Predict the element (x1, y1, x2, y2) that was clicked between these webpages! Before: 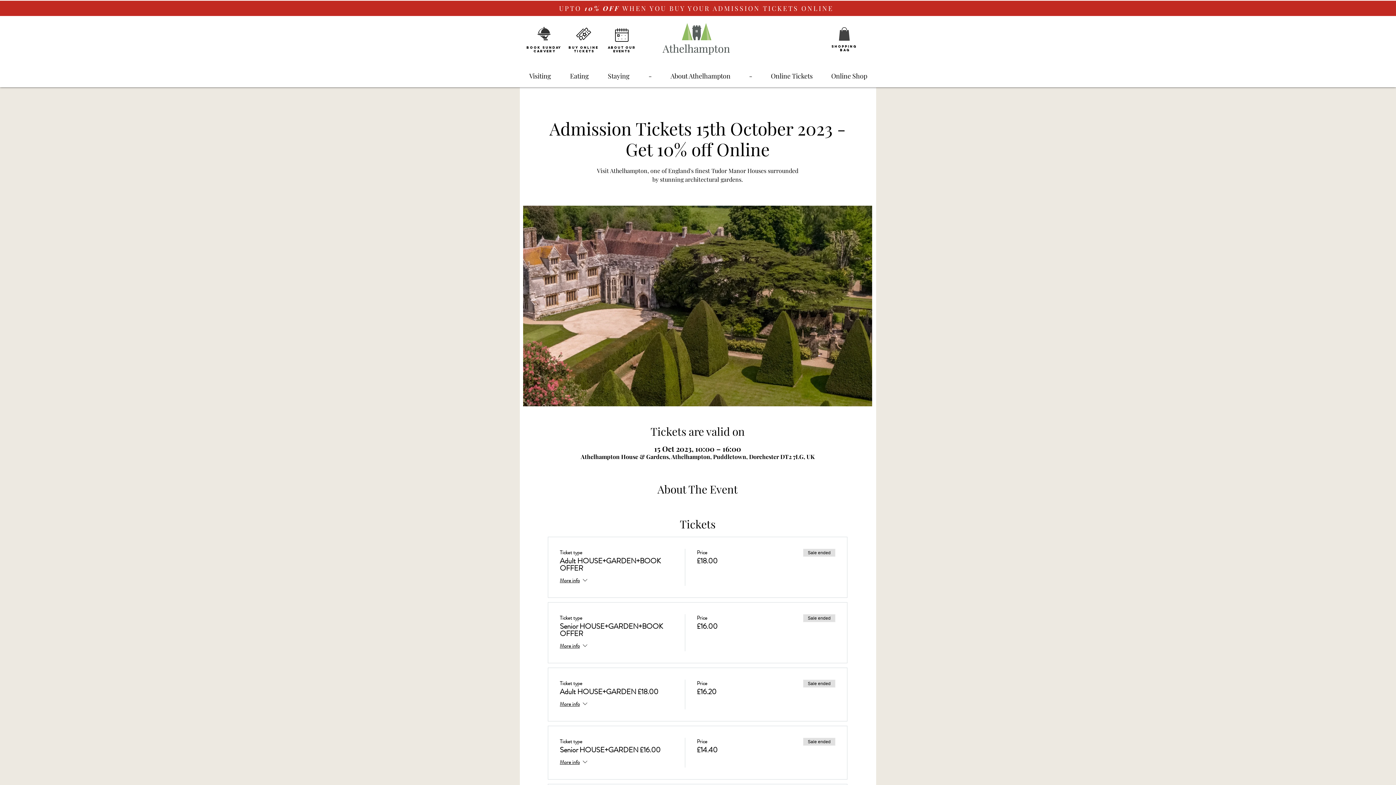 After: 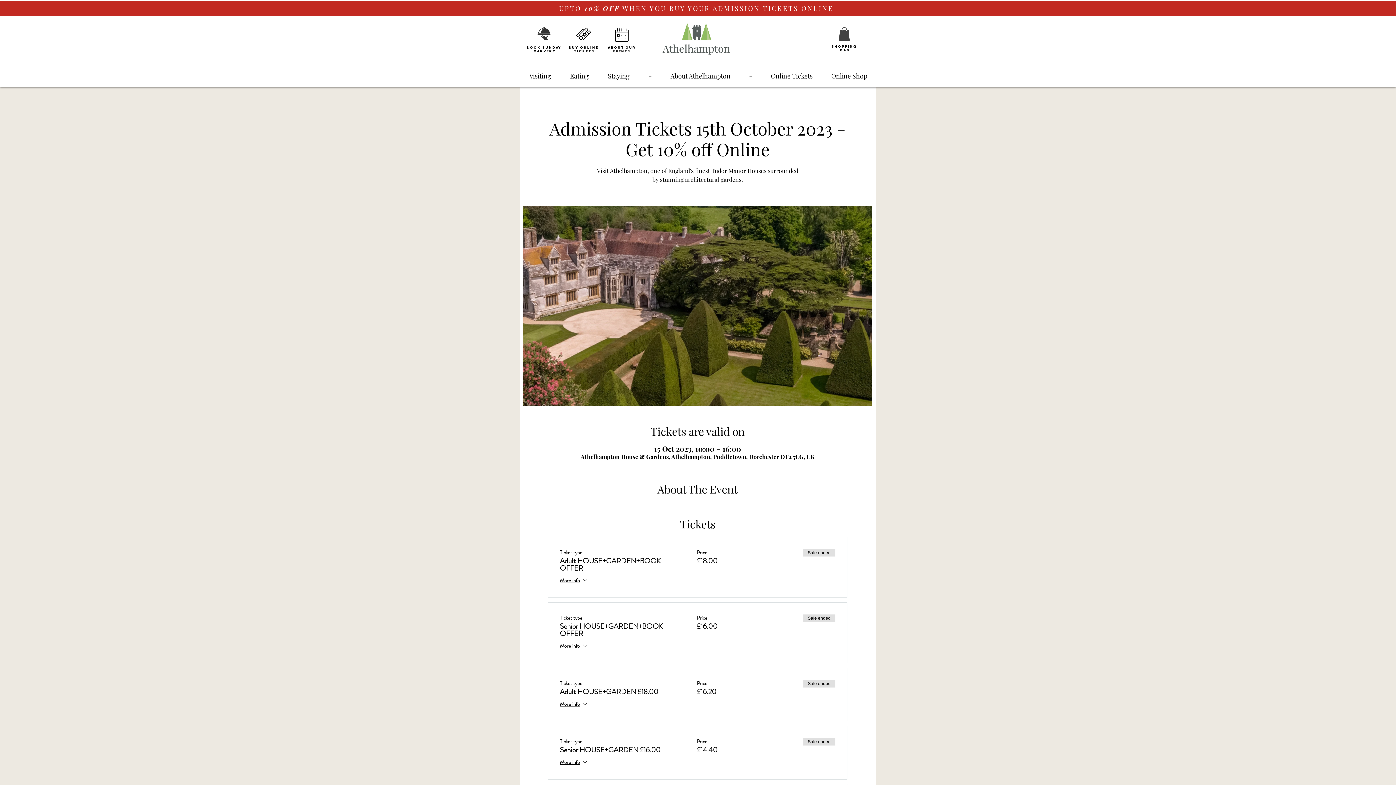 Action: bbox: (526, 45, 561, 49) label: BOOK SUNDAY